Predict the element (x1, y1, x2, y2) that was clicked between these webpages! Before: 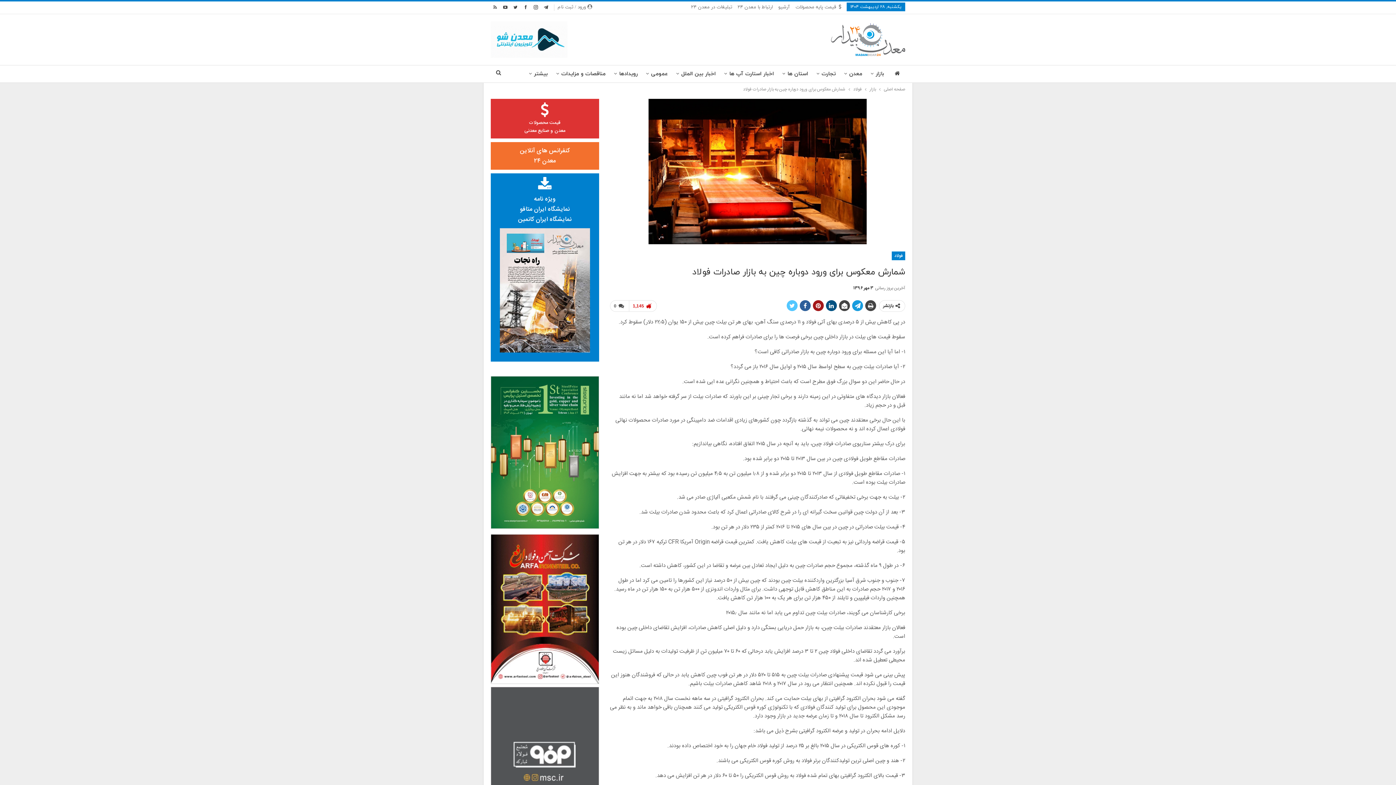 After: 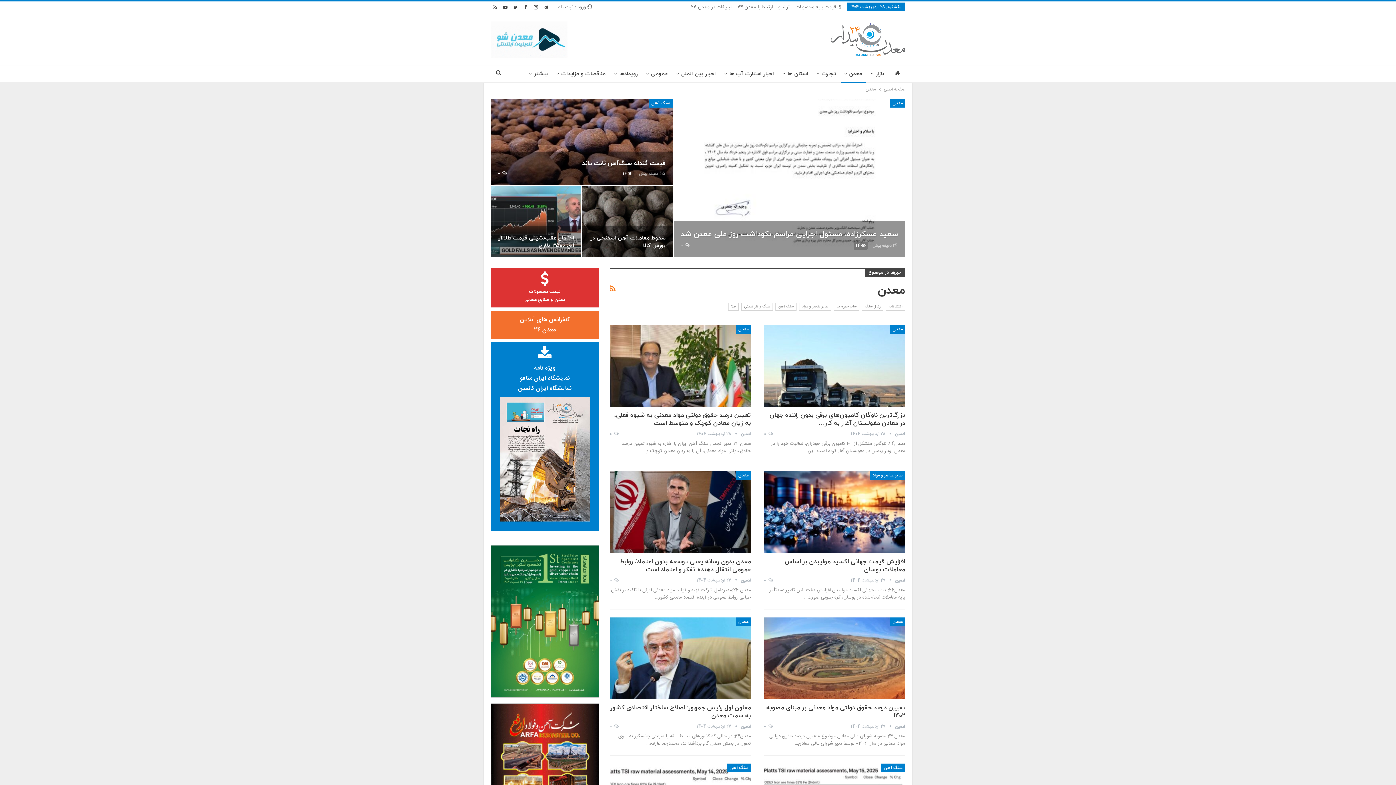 Action: bbox: (841, 65, 865, 82) label: معدن